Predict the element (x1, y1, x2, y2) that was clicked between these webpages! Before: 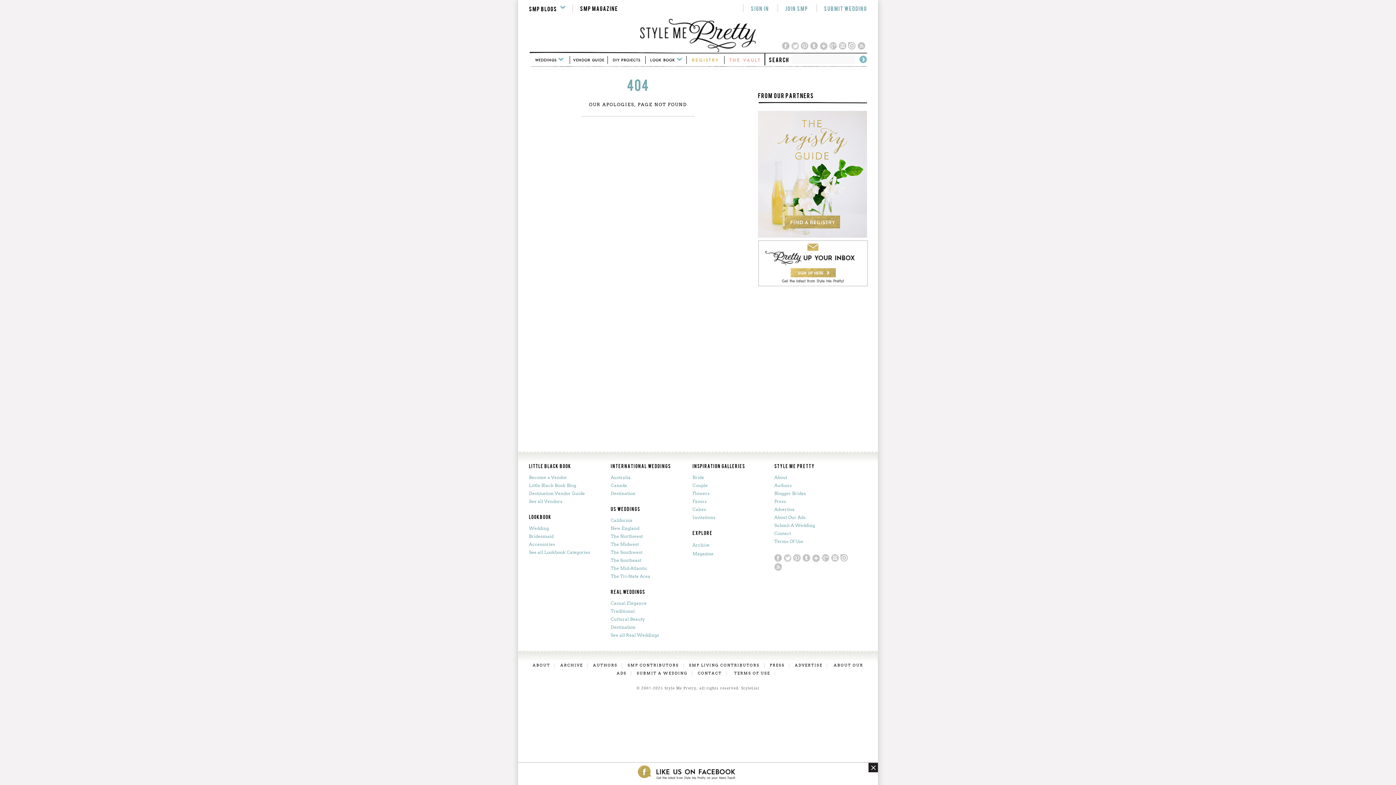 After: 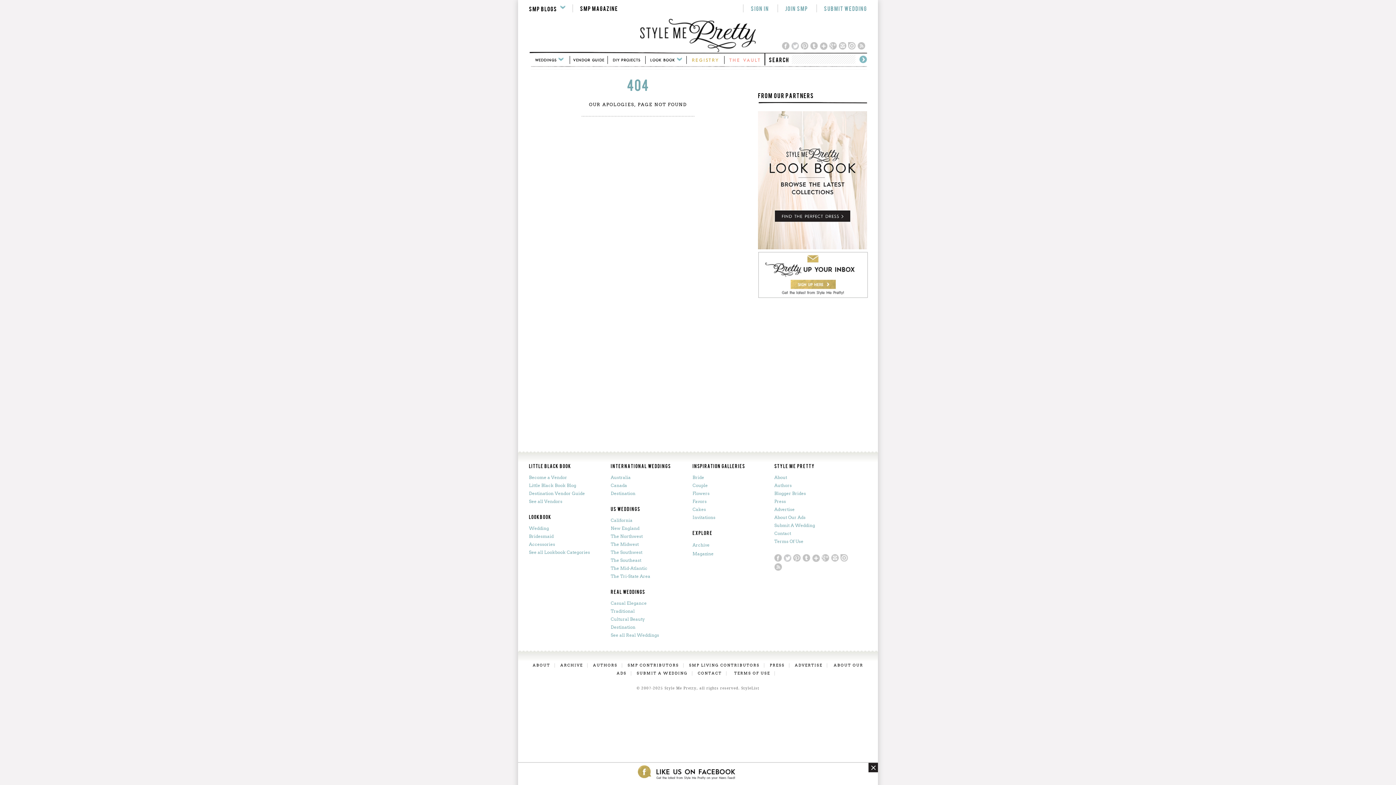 Action: label: ADVERTISE bbox: (795, 663, 822, 667)